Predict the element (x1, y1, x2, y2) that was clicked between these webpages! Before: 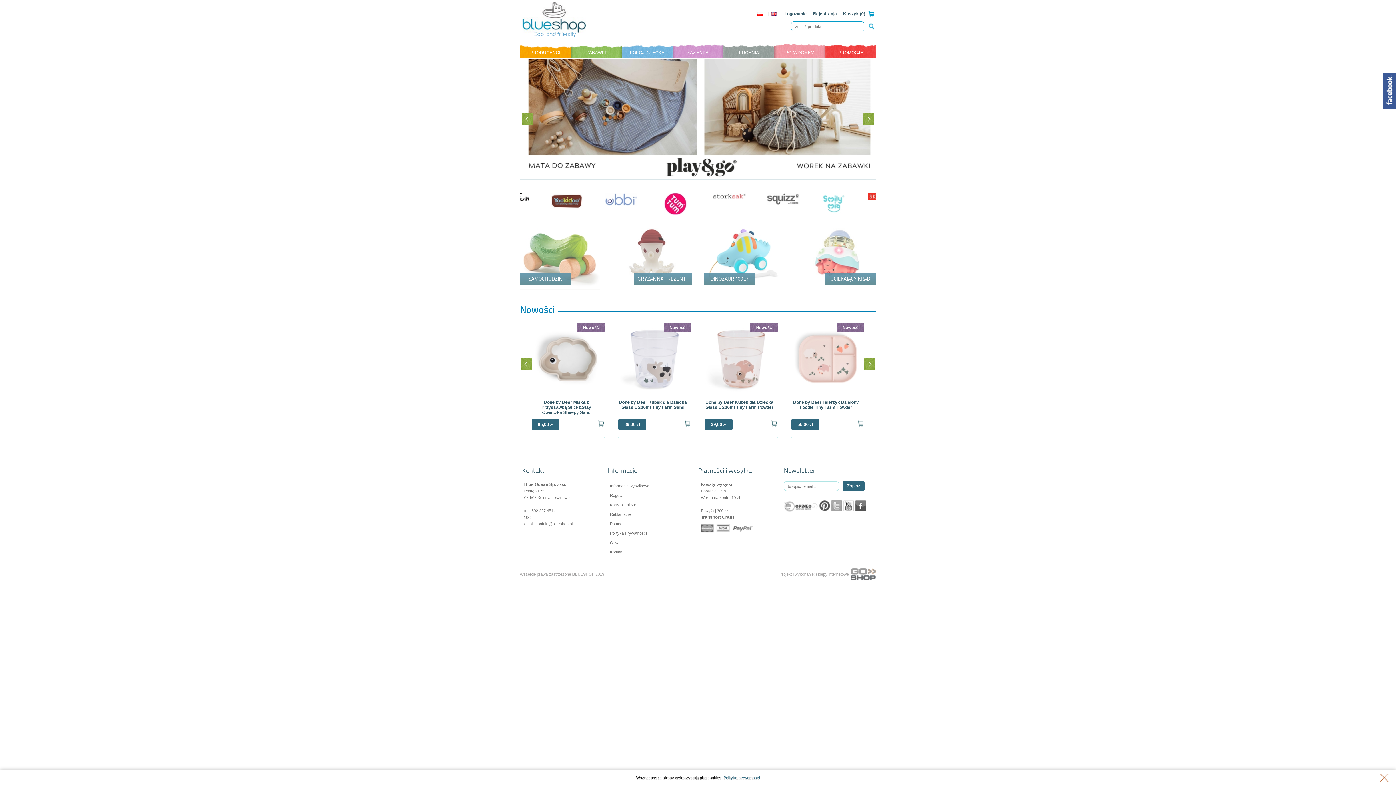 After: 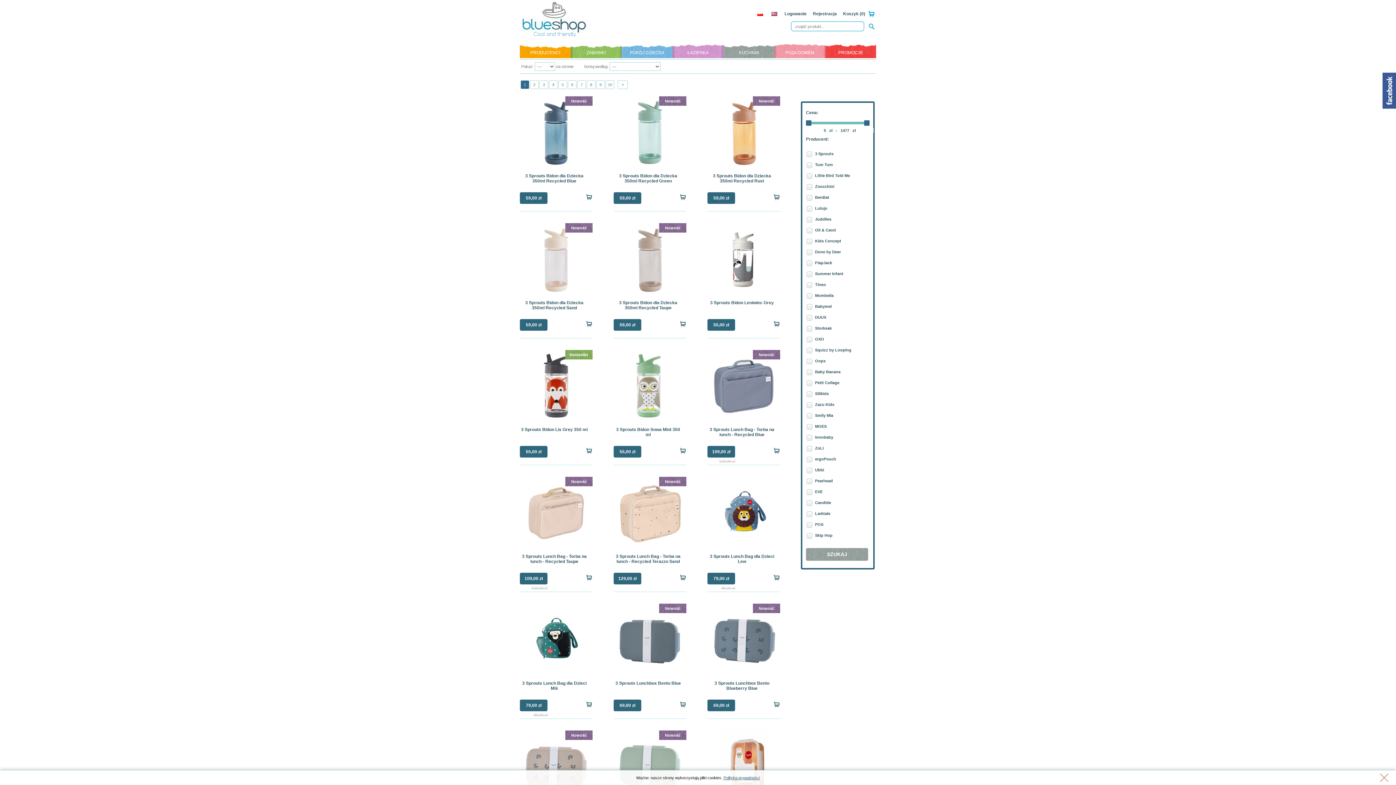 Action: label: POZA DOMEM bbox: (774, 39, 825, 58)